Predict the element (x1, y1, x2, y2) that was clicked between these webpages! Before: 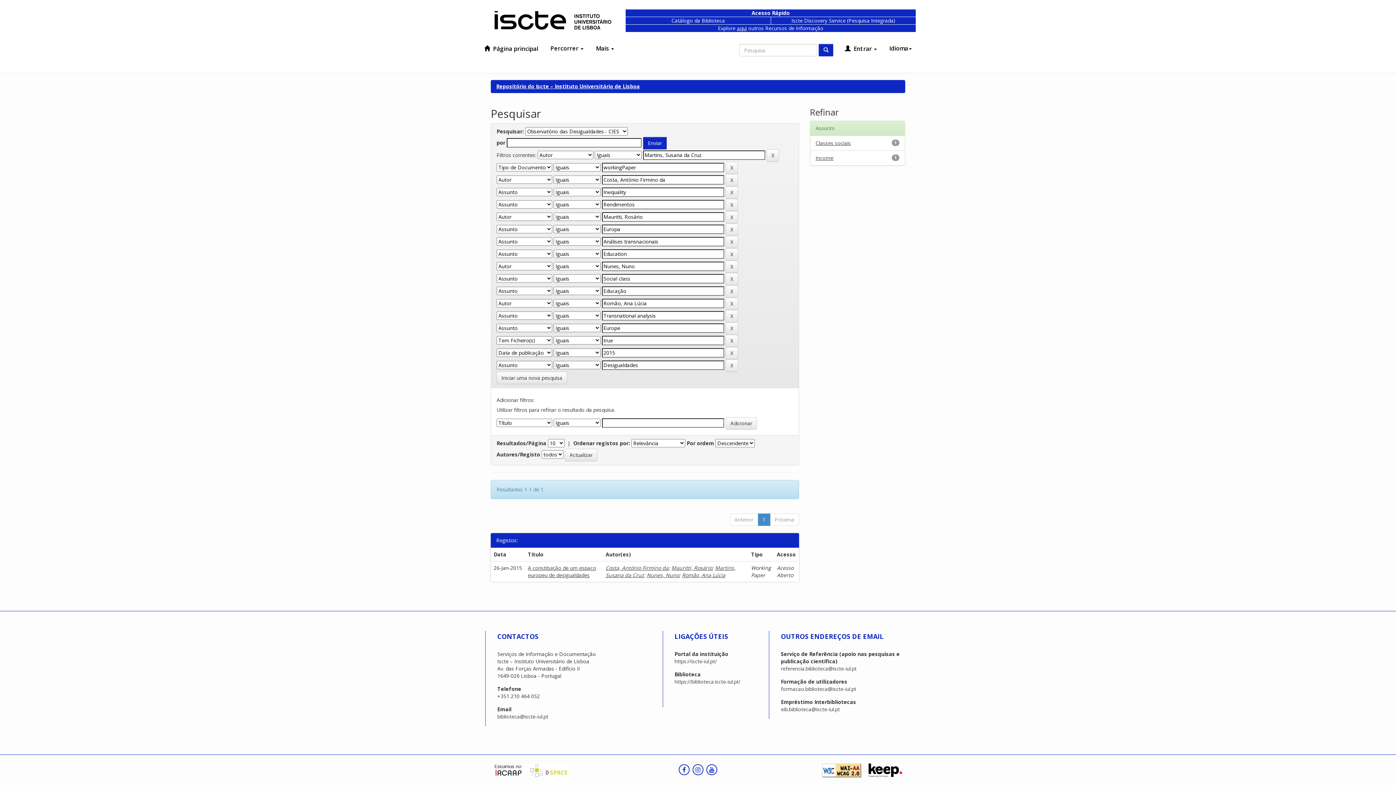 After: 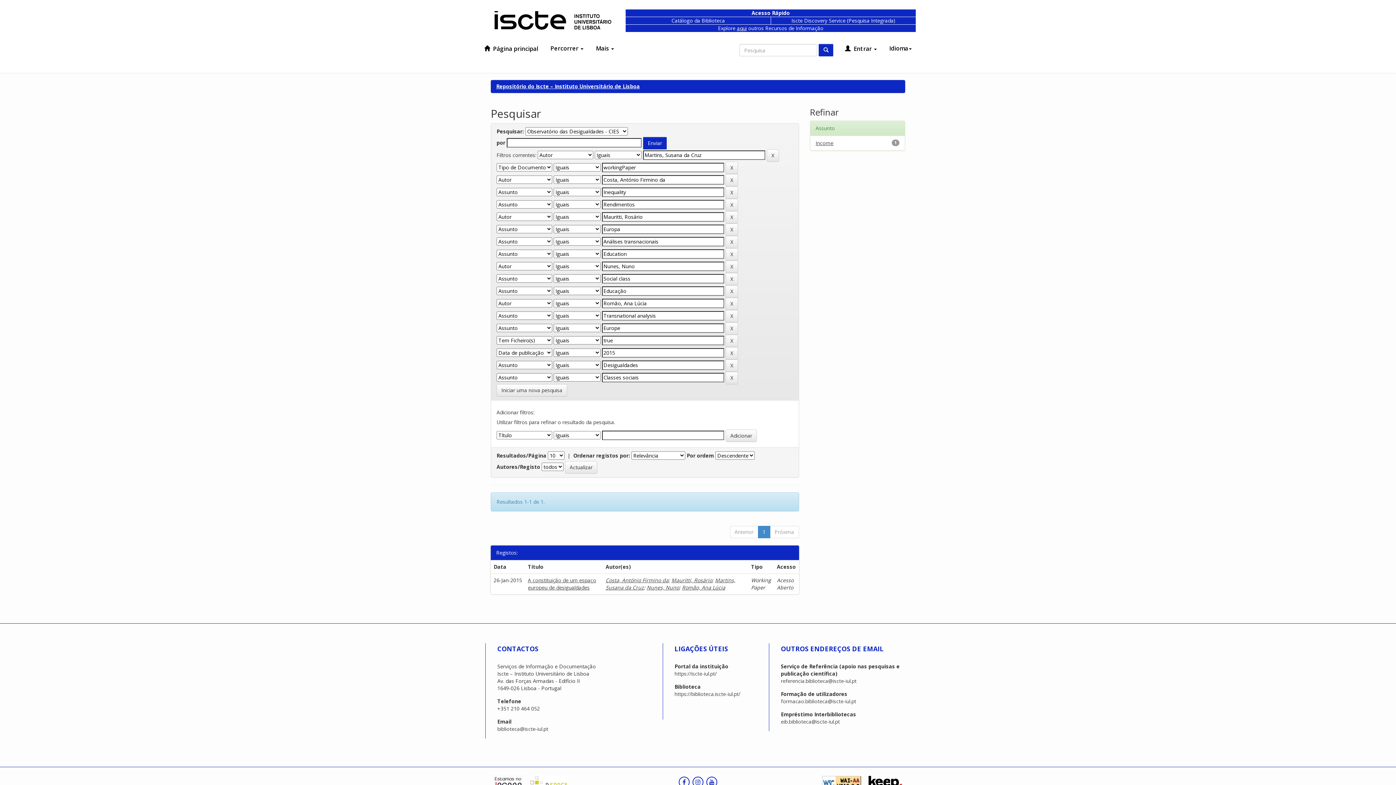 Action: label: Classes sociais bbox: (815, 139, 851, 146)